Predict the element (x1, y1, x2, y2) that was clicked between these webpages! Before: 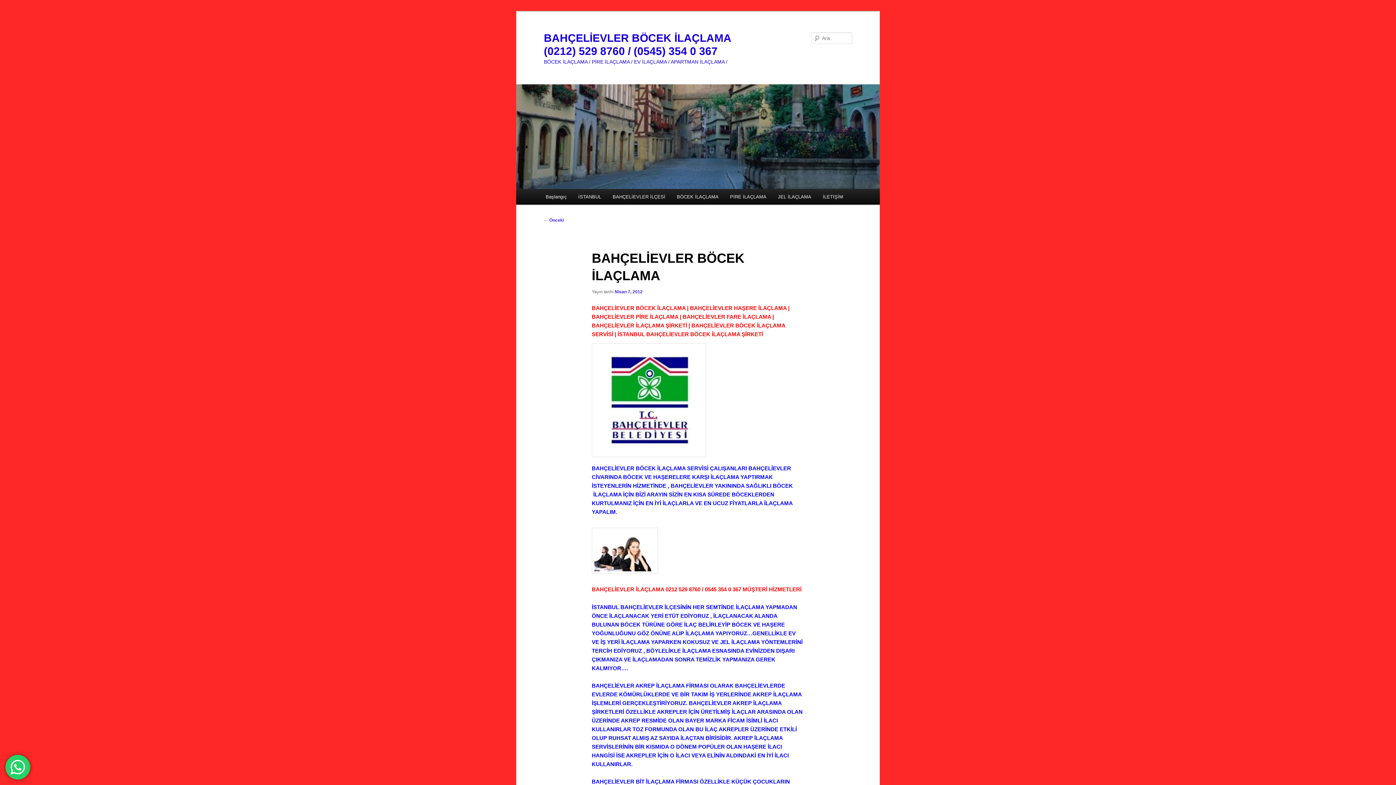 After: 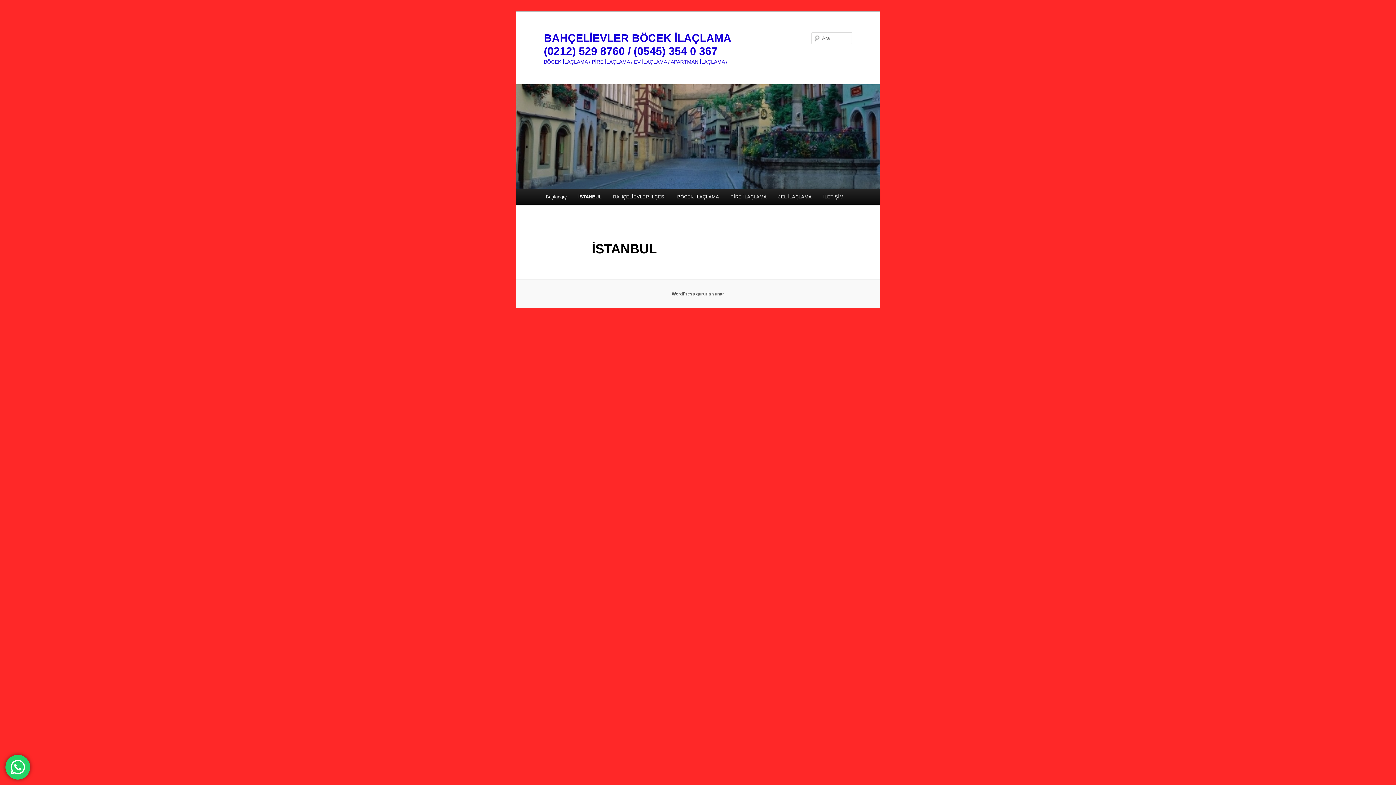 Action: bbox: (572, 189, 607, 204) label: İSTANBUL